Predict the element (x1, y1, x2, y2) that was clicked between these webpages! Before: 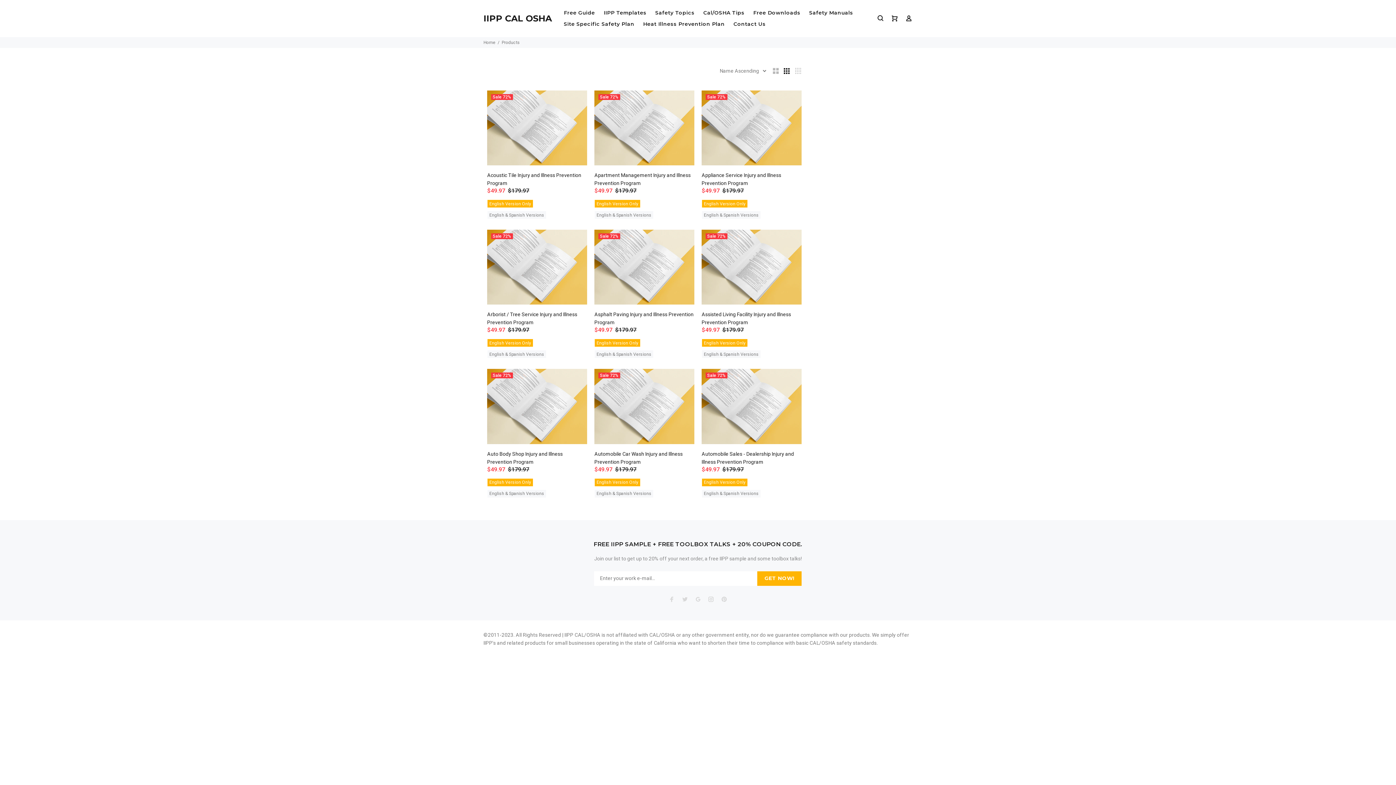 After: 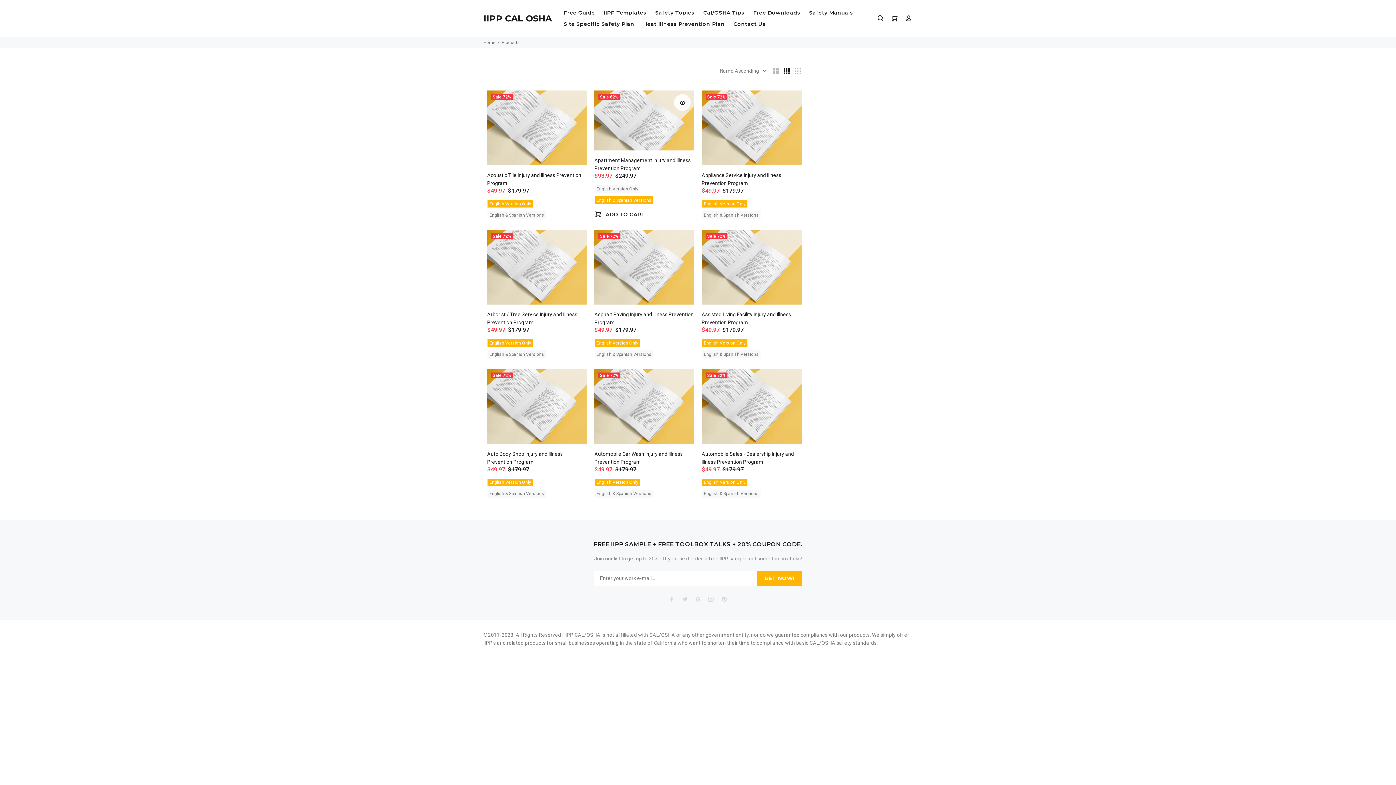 Action: bbox: (594, 211, 653, 218) label: English & Spanish Versions